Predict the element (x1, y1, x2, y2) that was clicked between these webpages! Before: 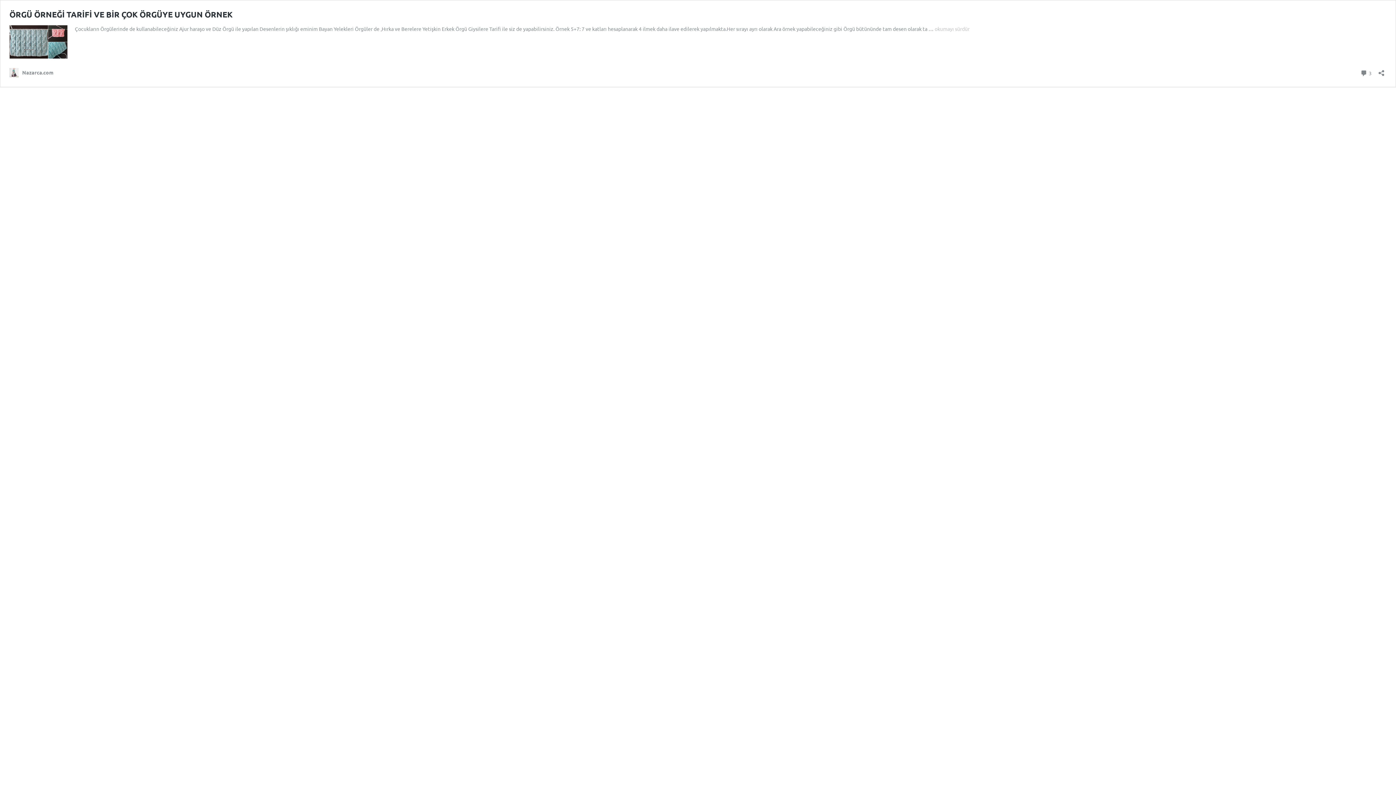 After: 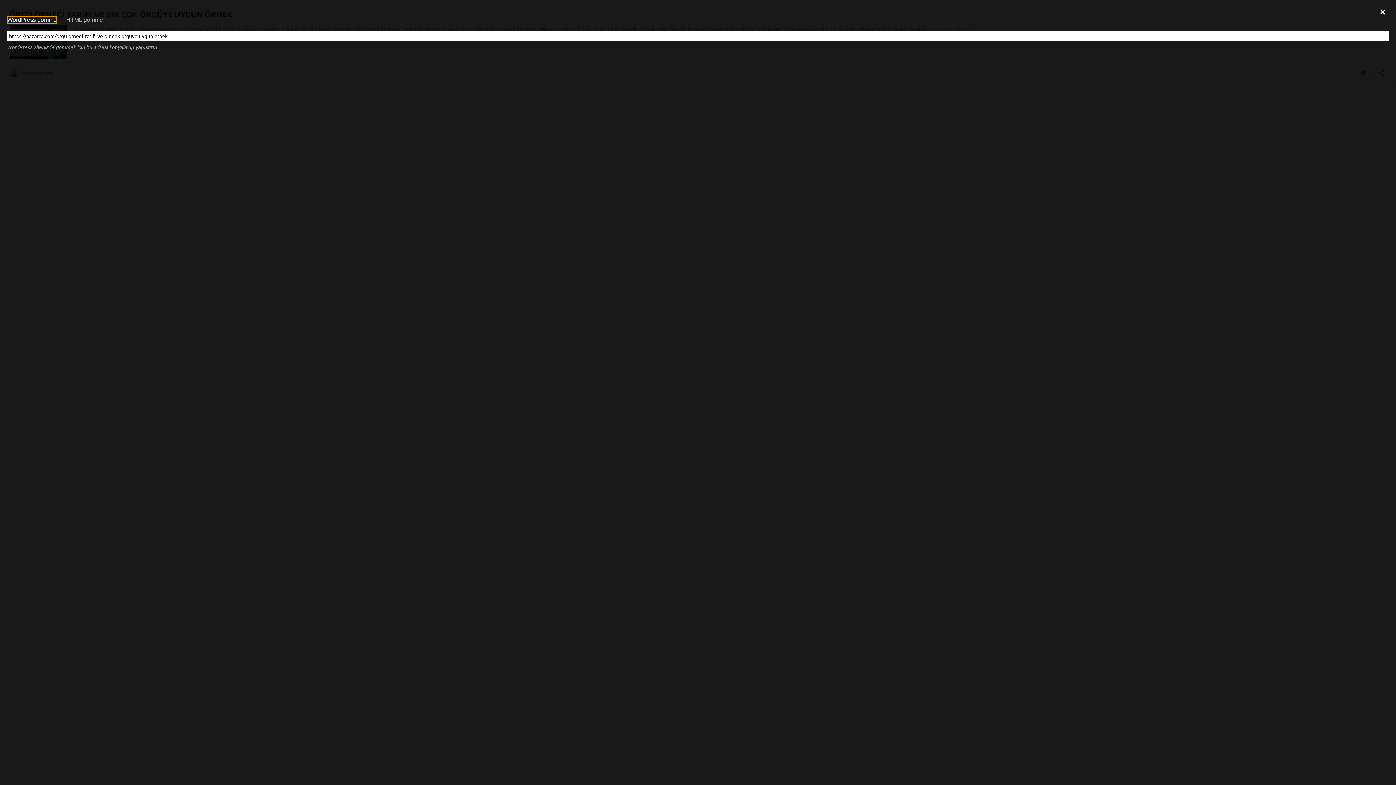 Action: bbox: (1376, 65, 1386, 76) label: Paylaşma penceresini aç